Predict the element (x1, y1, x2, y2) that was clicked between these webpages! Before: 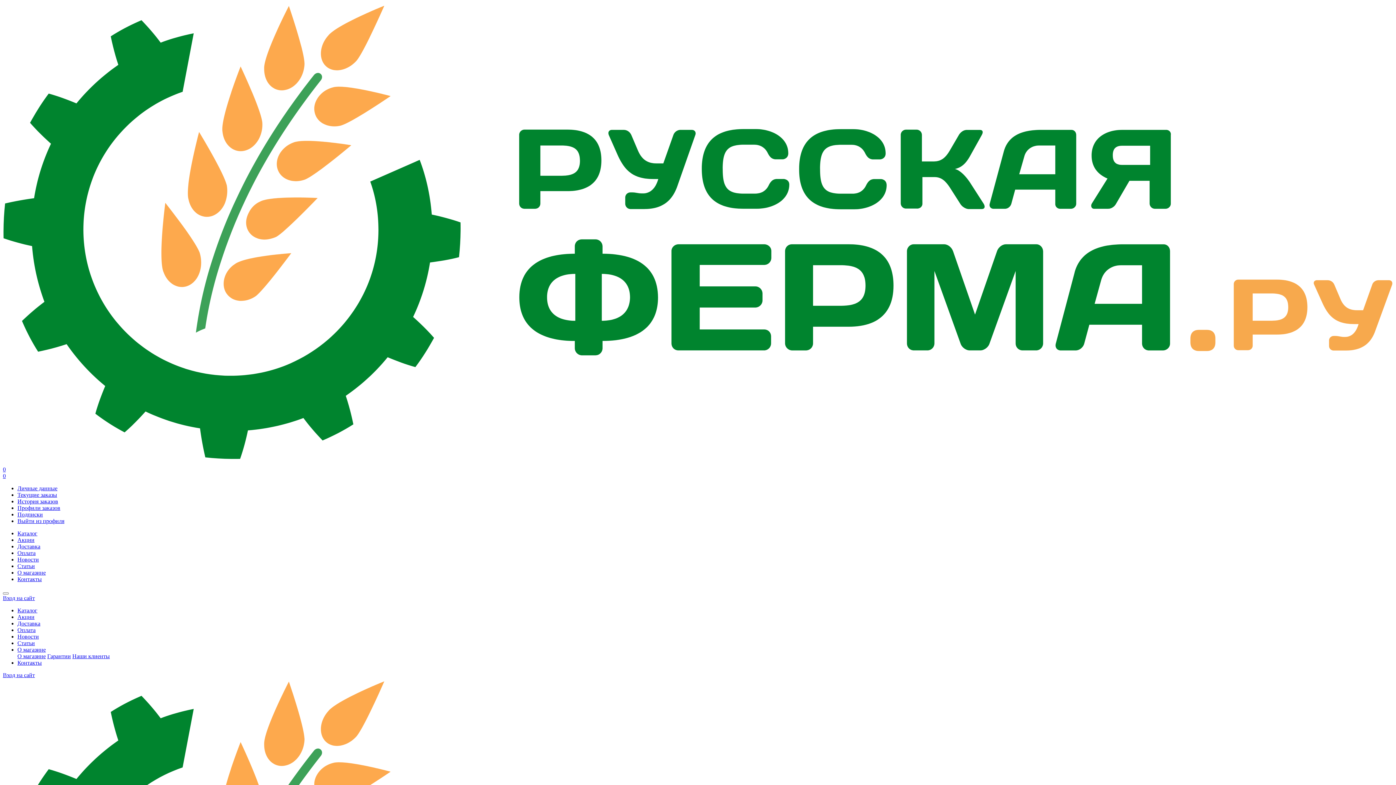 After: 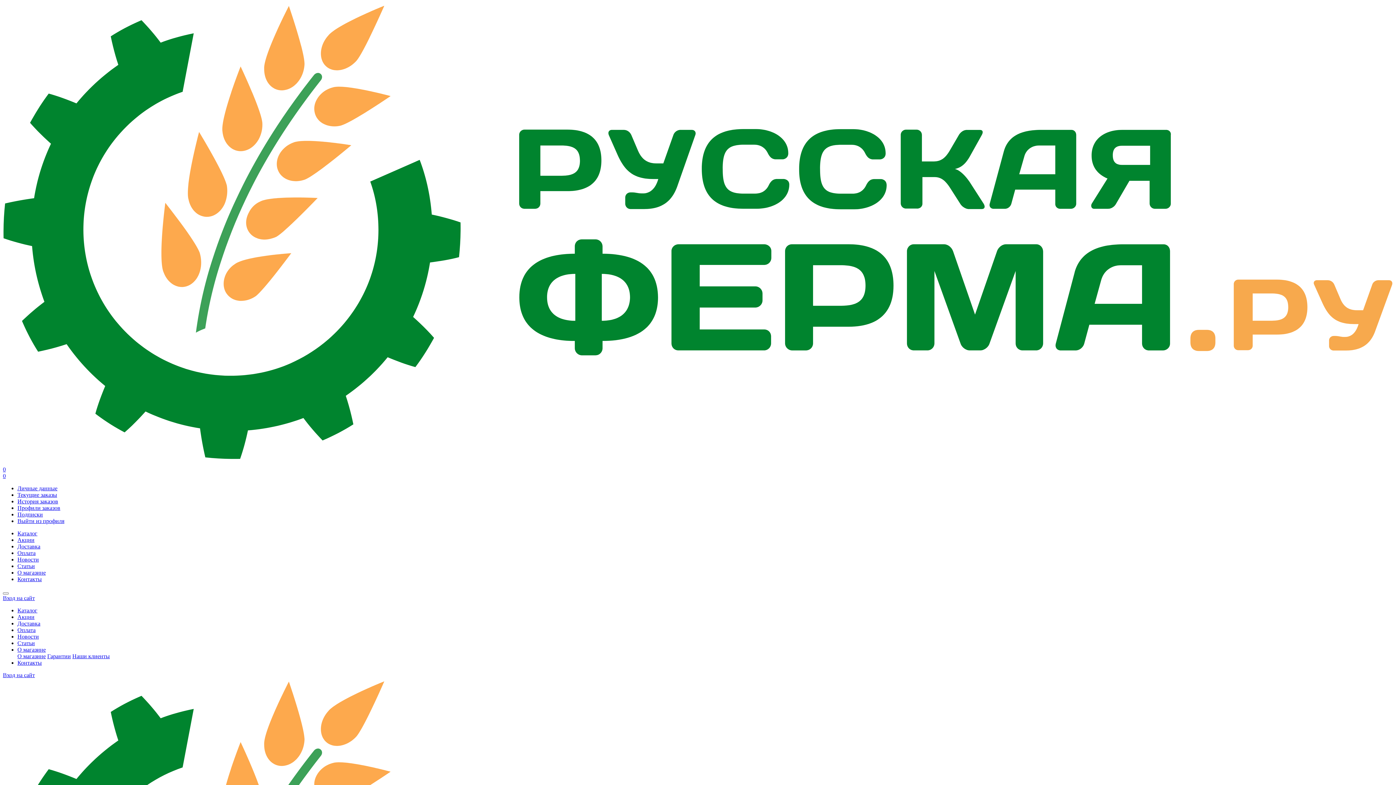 Action: bbox: (17, 627, 35, 633) label: Оплата